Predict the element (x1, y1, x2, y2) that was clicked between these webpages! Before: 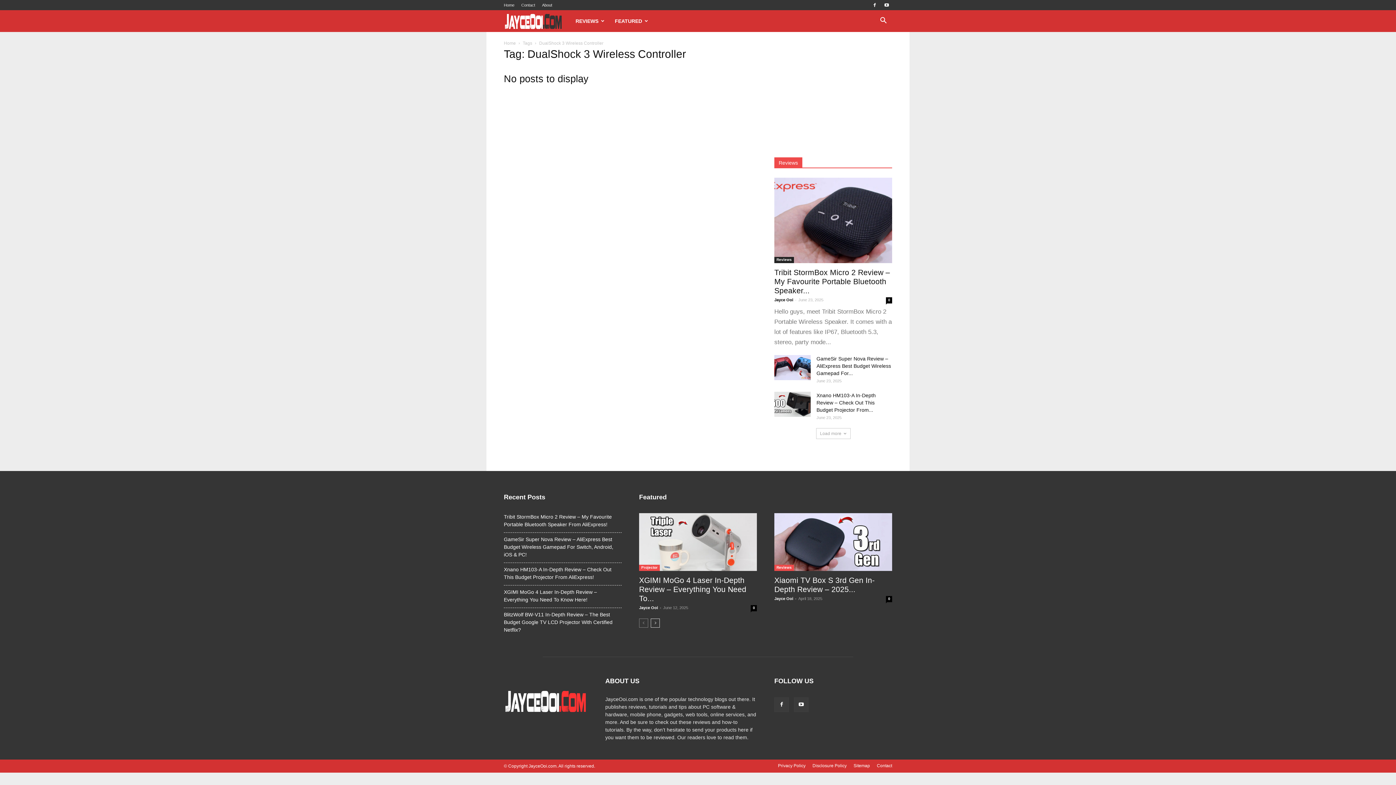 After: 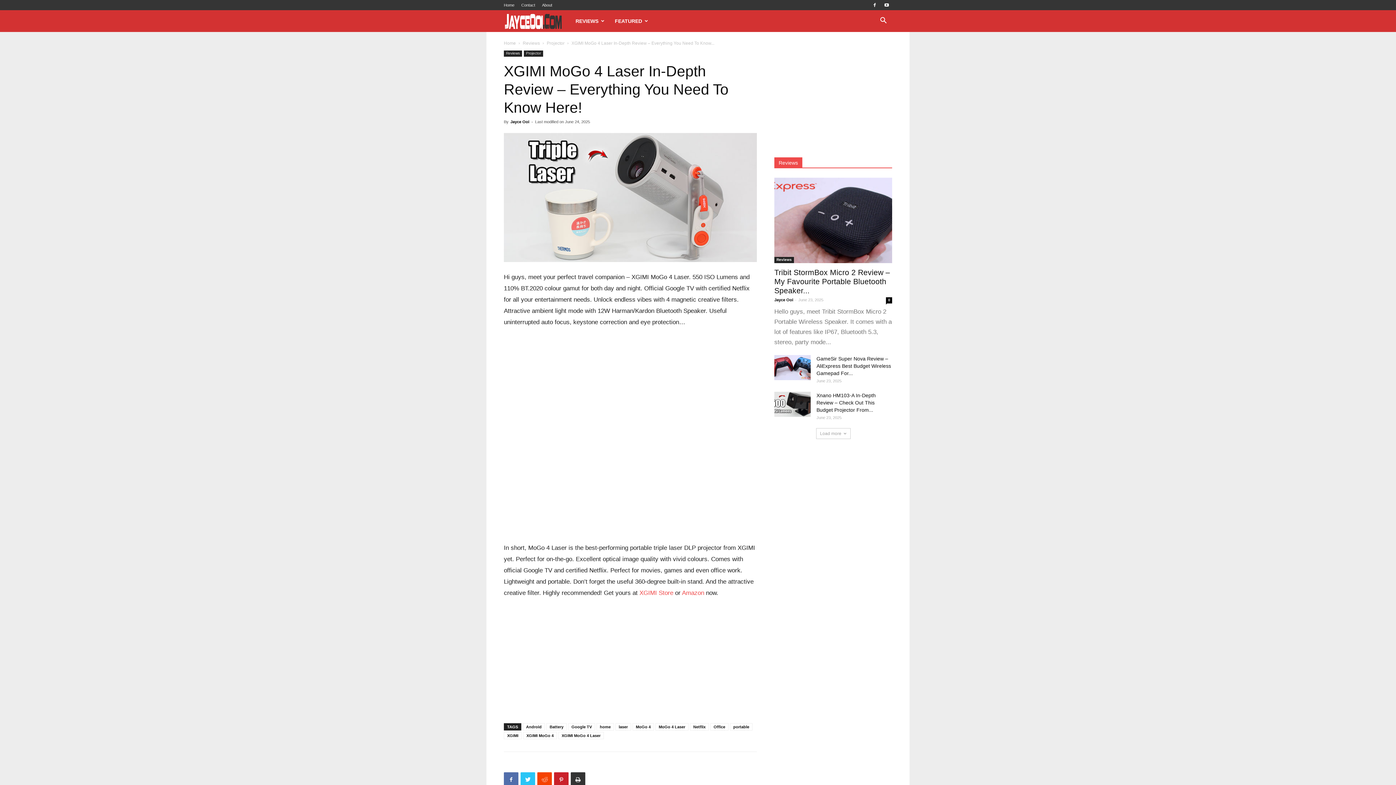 Action: bbox: (639, 513, 757, 571)